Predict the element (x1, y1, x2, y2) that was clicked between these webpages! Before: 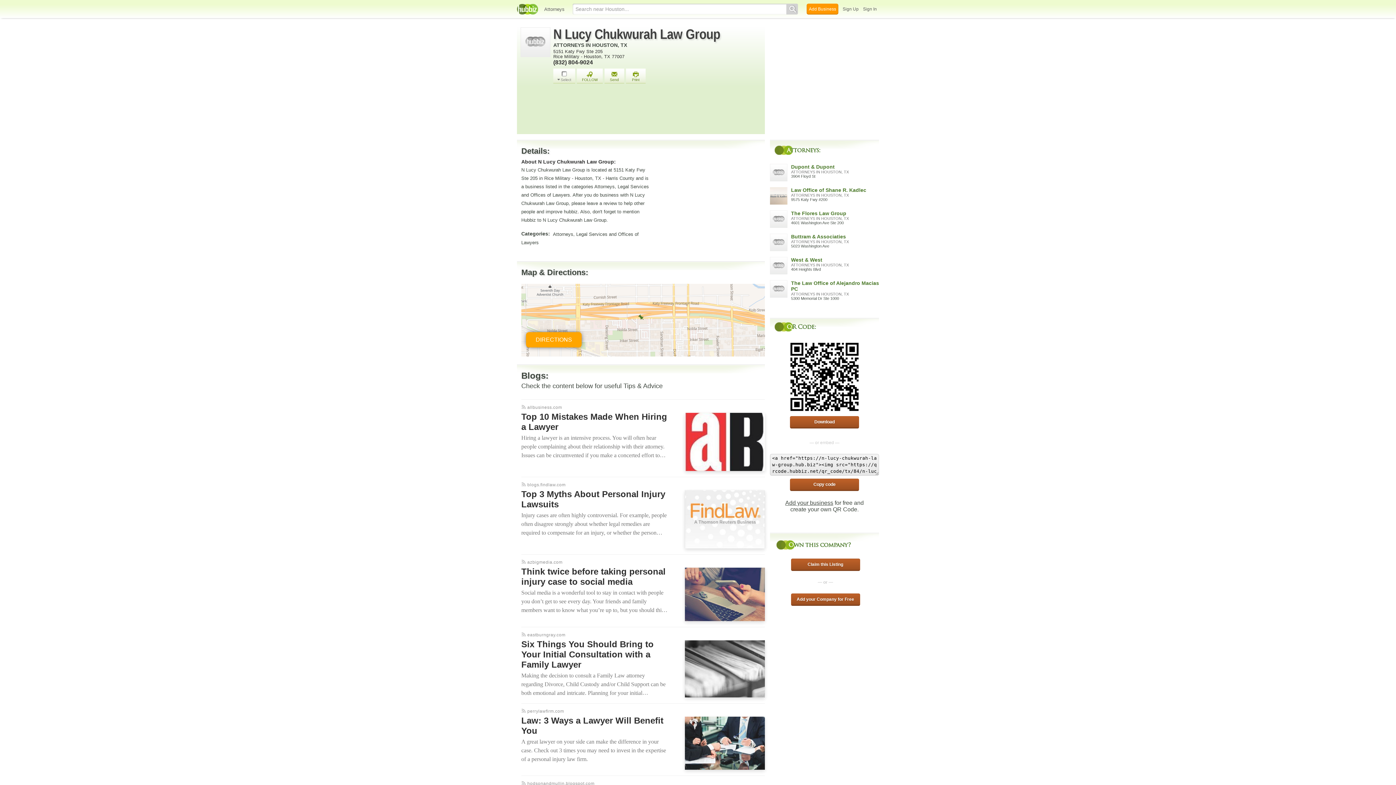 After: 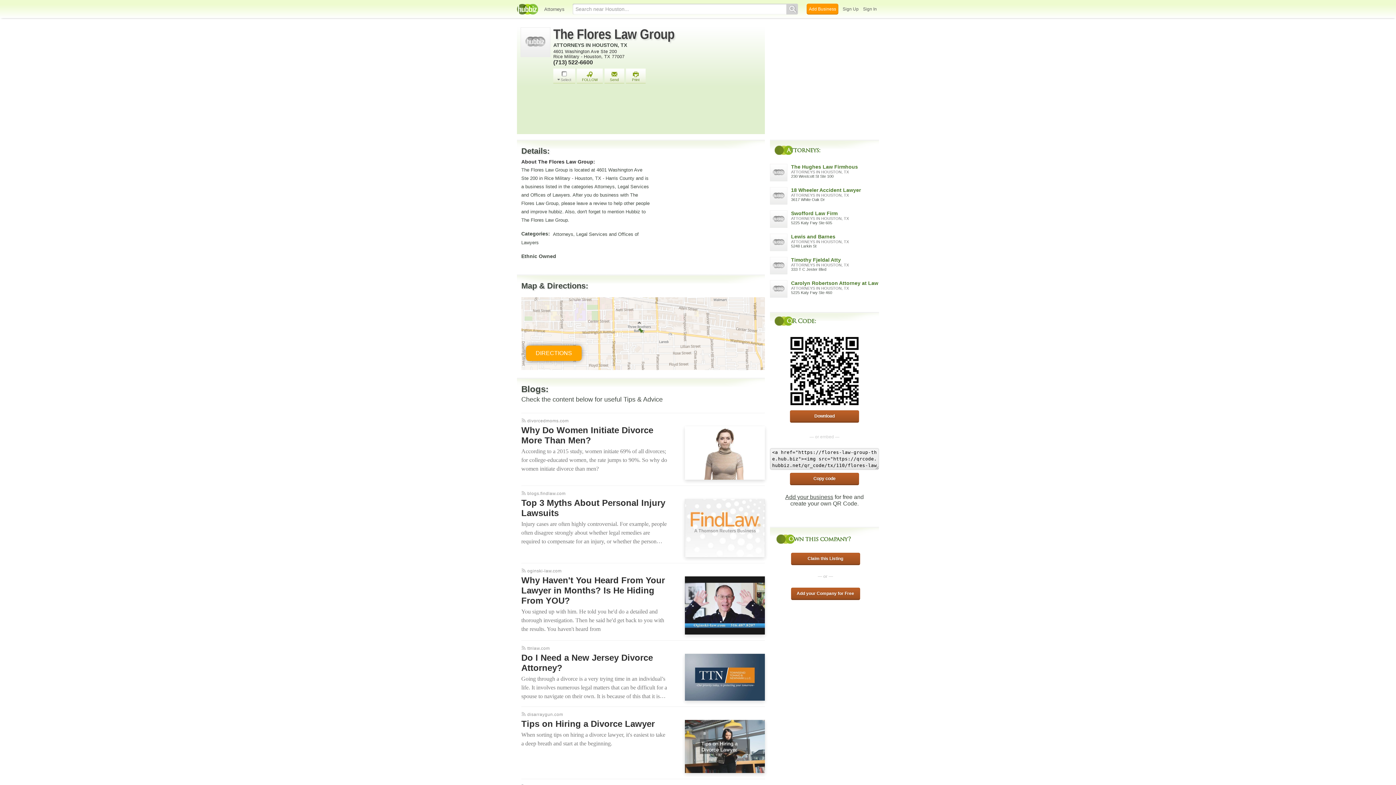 Action: label: The Flores Law Group bbox: (791, 210, 846, 216)